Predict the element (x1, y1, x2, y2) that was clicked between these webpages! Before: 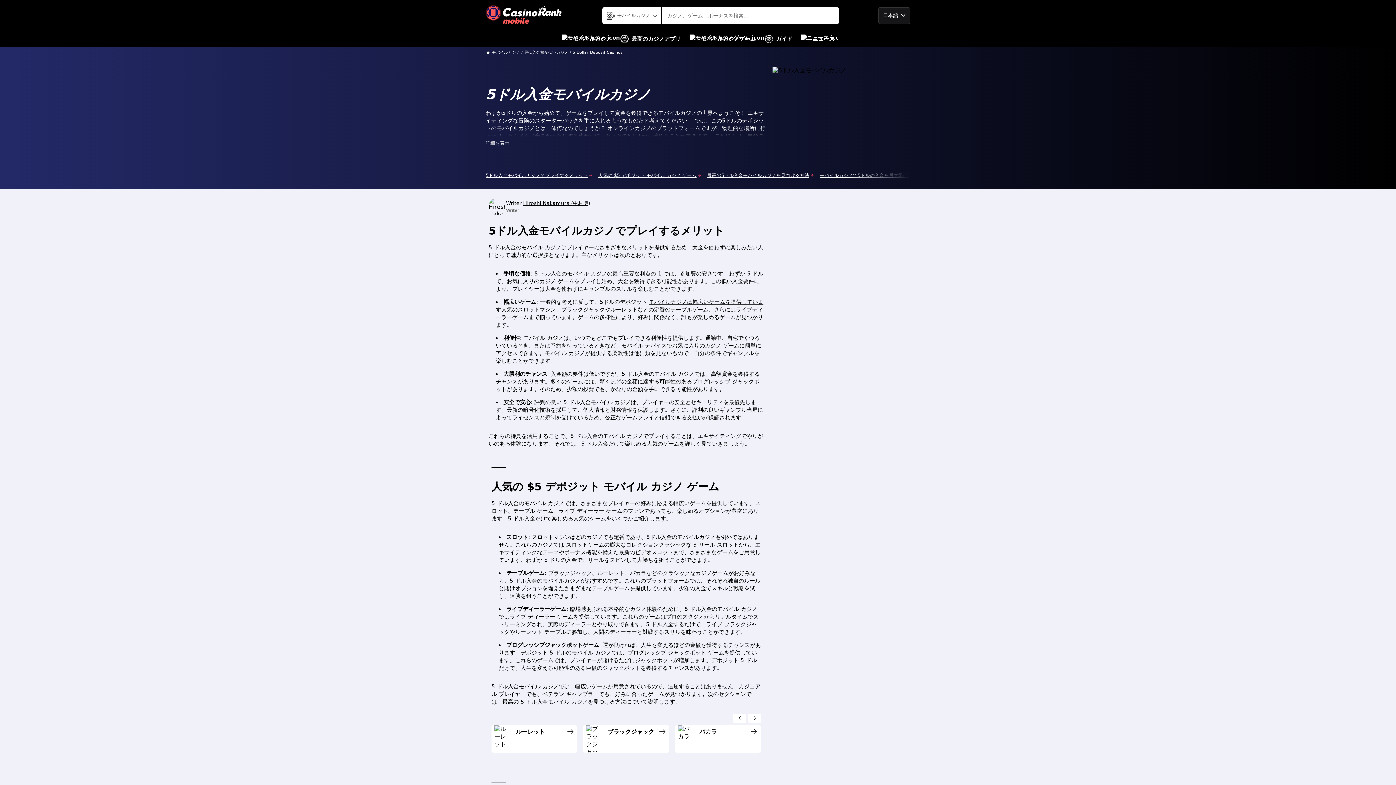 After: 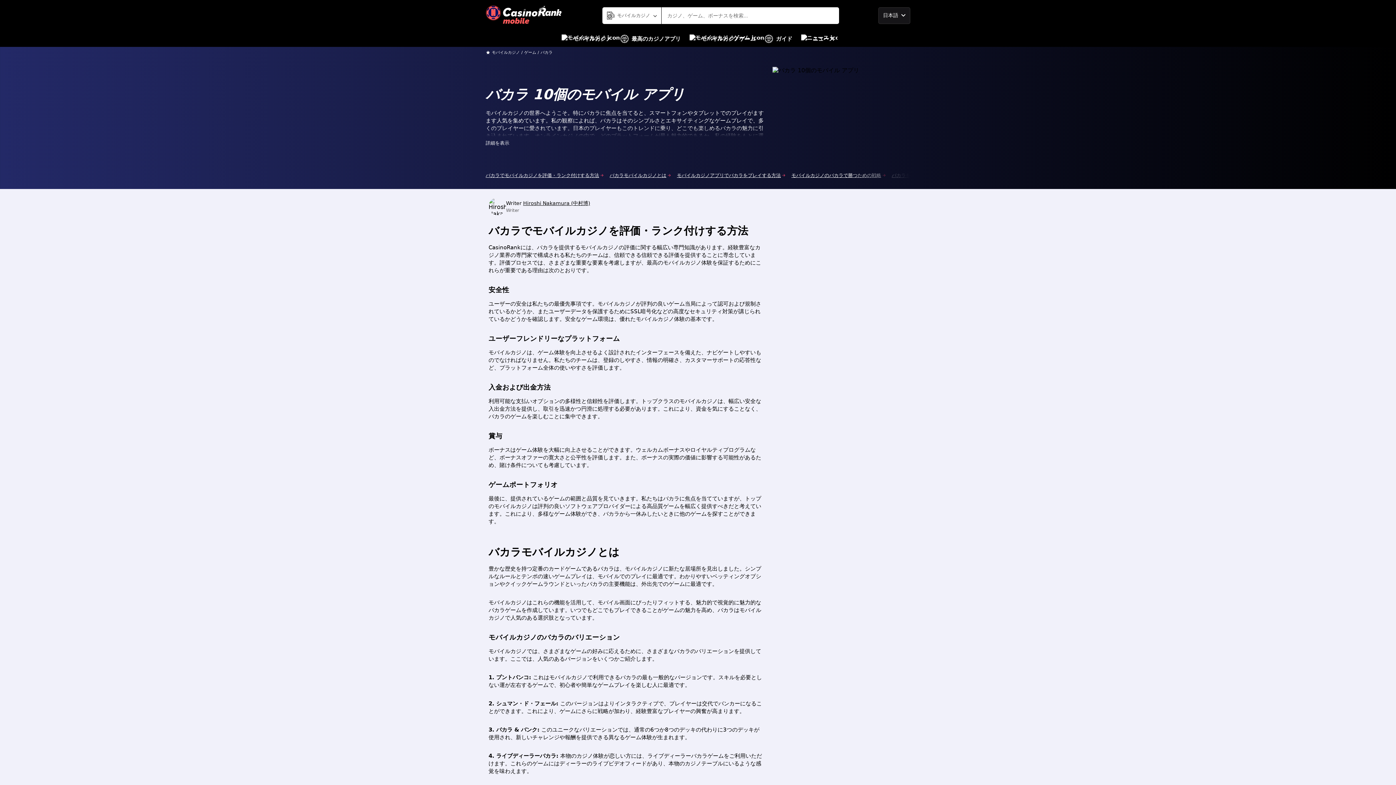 Action: bbox: (699, 728, 749, 736) label: バカラ